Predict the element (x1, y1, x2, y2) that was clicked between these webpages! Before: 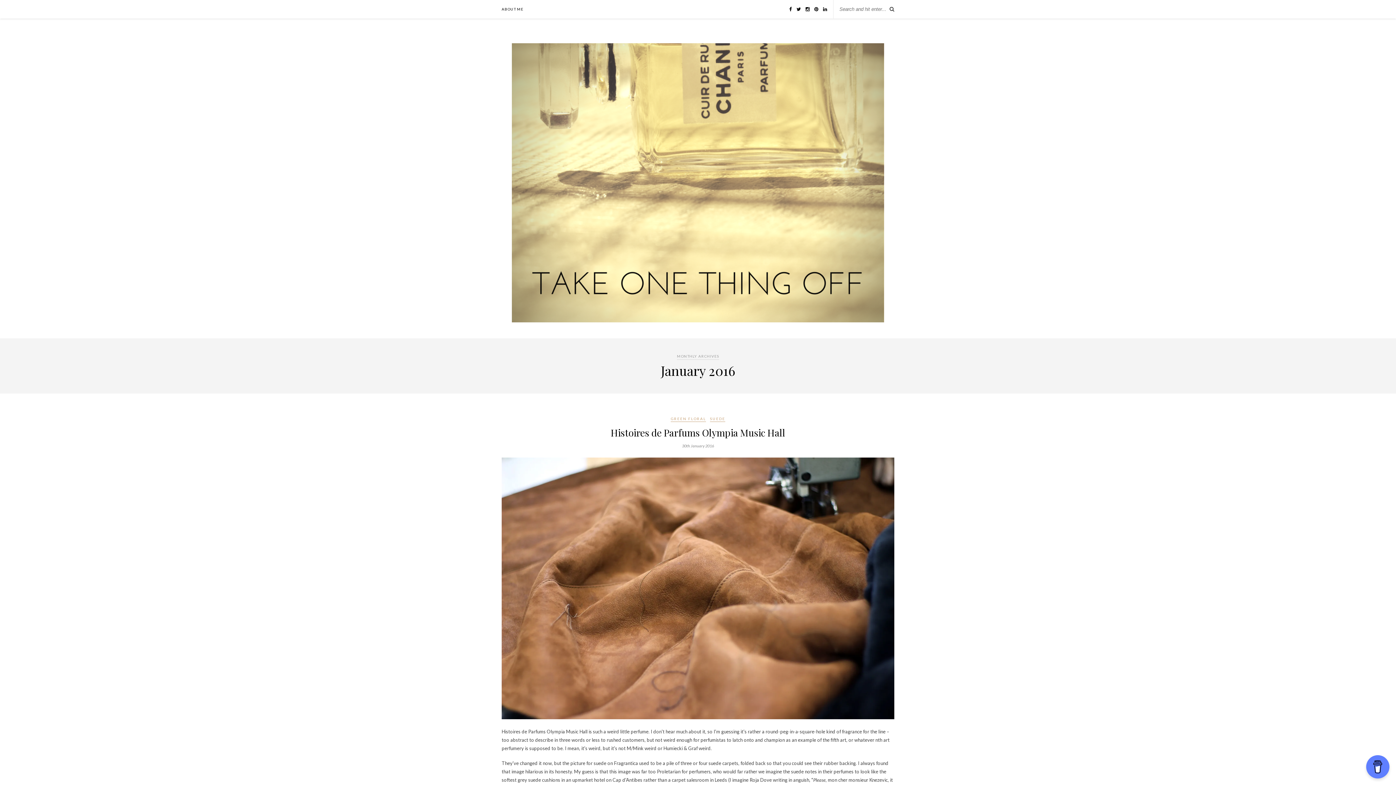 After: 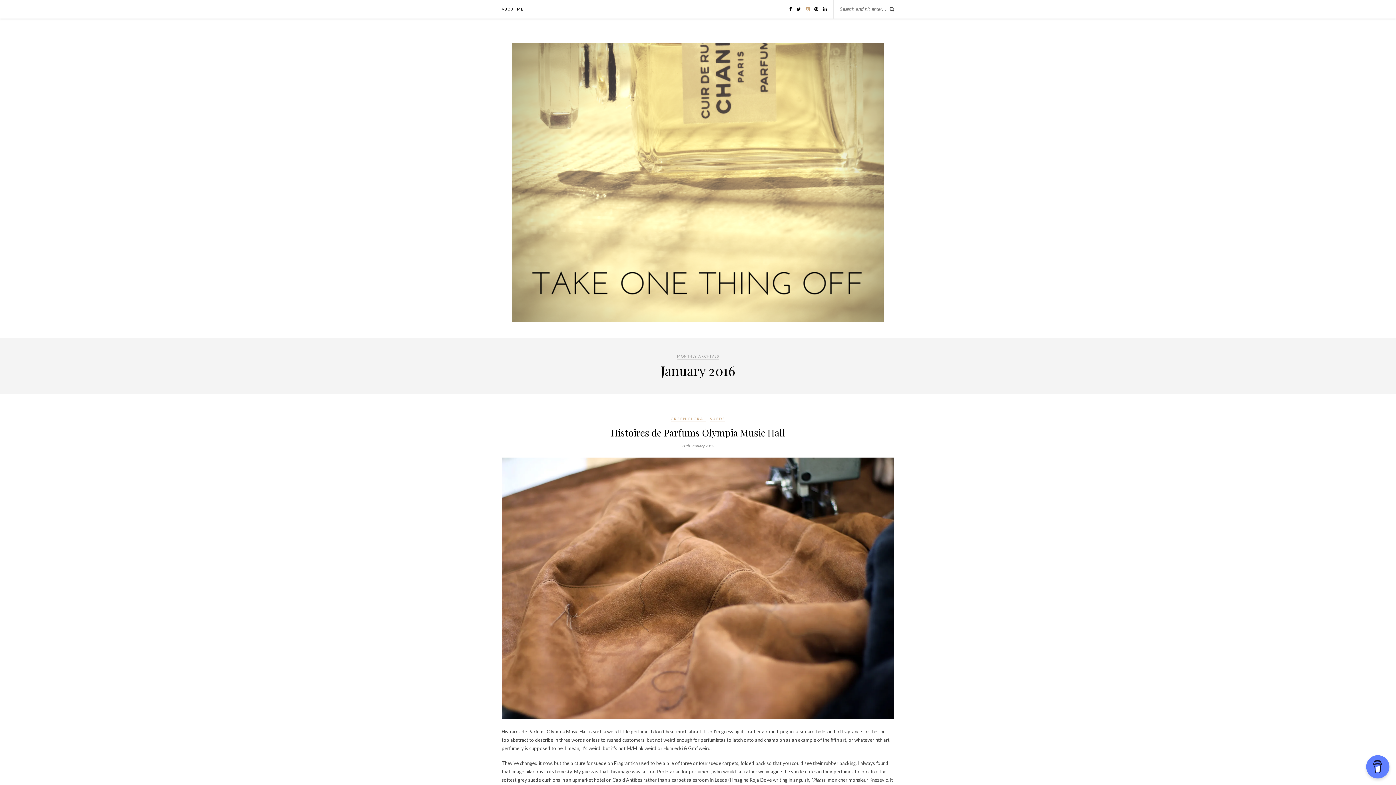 Action: bbox: (805, 6, 809, 12)